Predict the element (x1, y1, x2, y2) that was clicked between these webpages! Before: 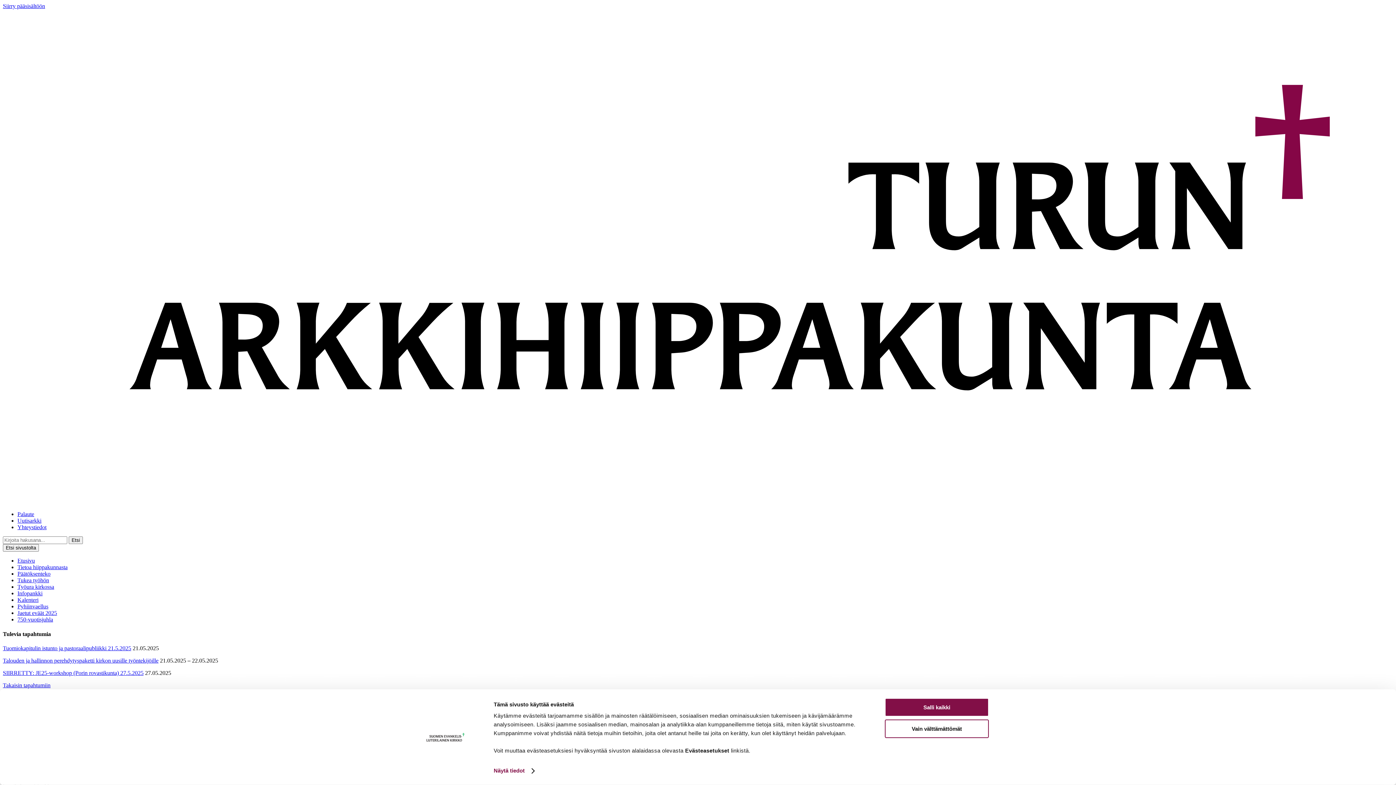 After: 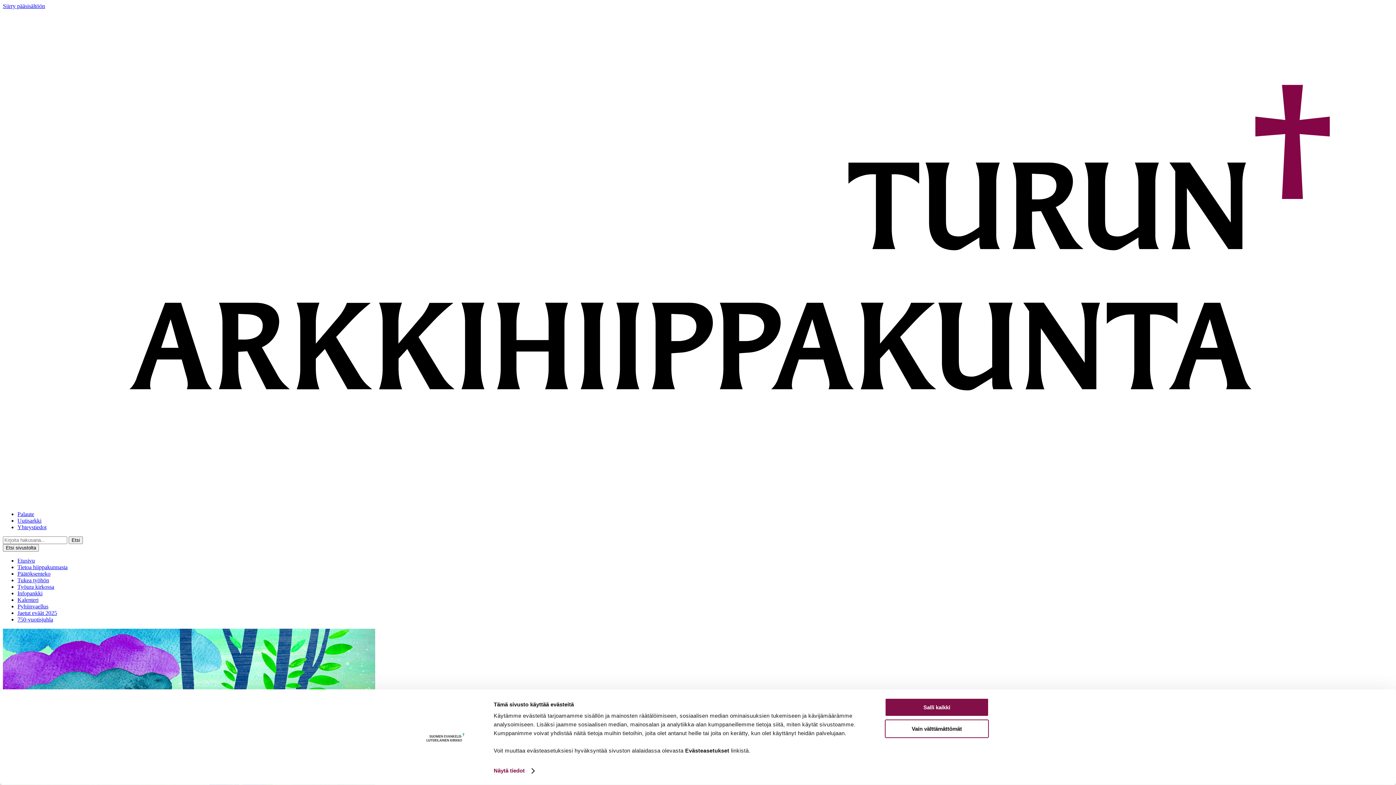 Action: label: SIIRRETTY: JE25-workshop (Porin rovastikunta) 27.5.2025 bbox: (2, 670, 143, 676)